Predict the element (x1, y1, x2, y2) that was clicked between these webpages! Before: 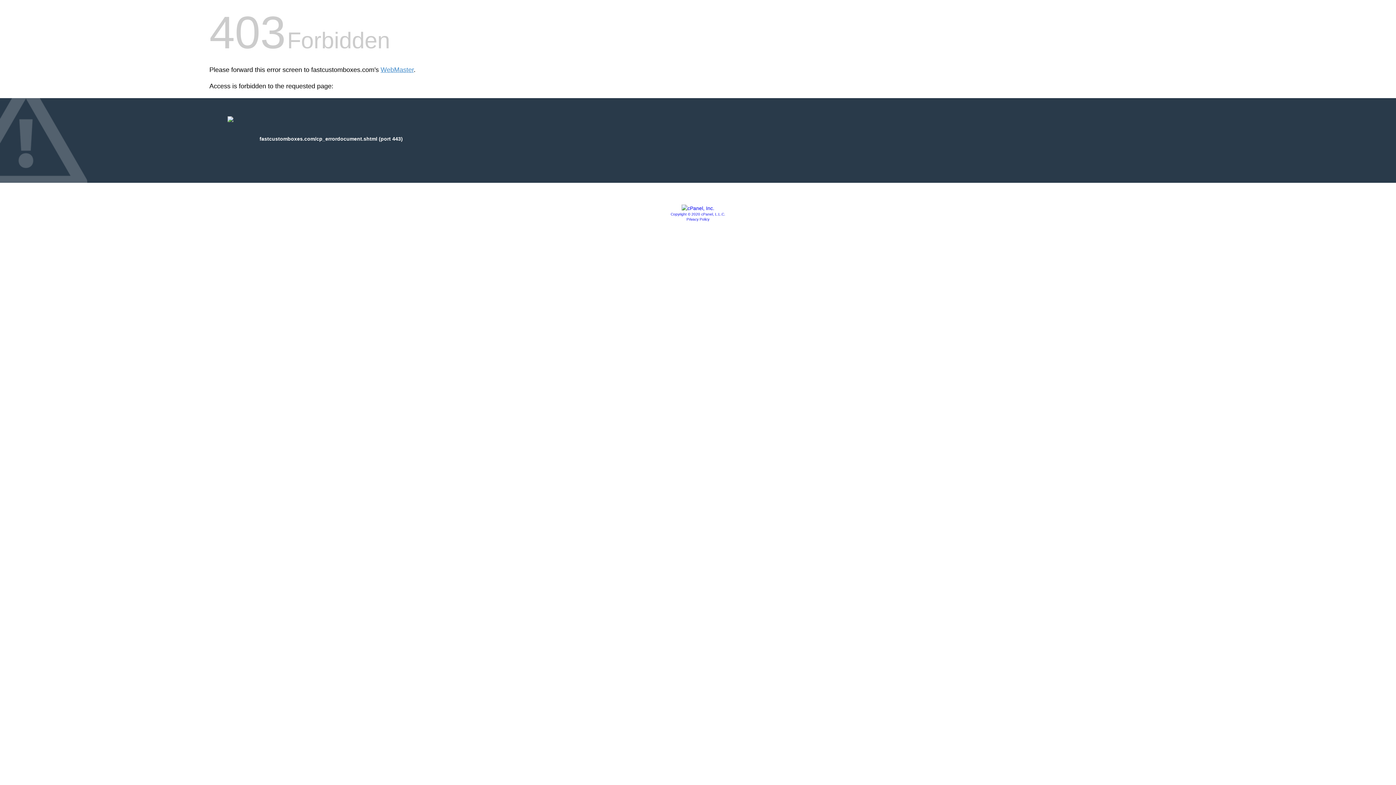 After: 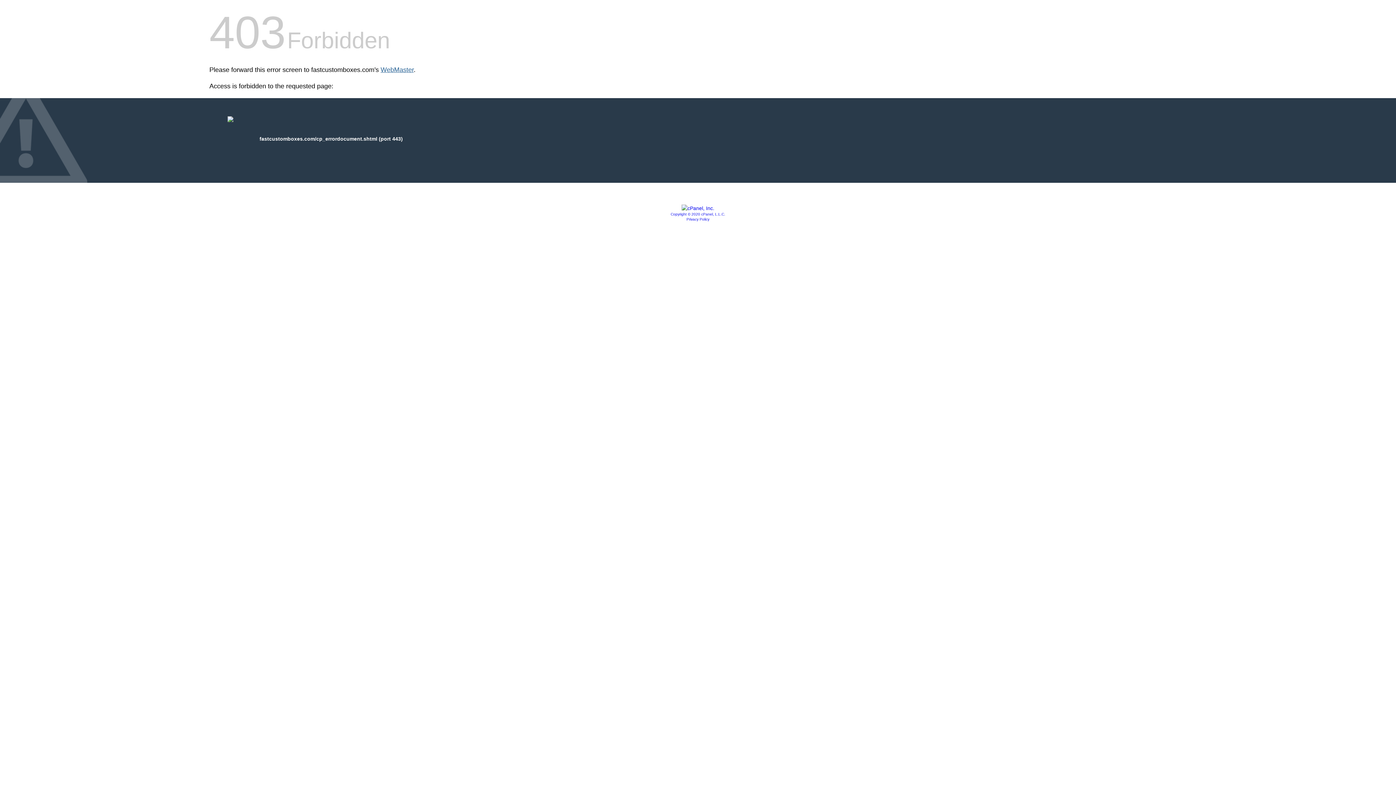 Action: bbox: (380, 66, 413, 73) label: WebMaster